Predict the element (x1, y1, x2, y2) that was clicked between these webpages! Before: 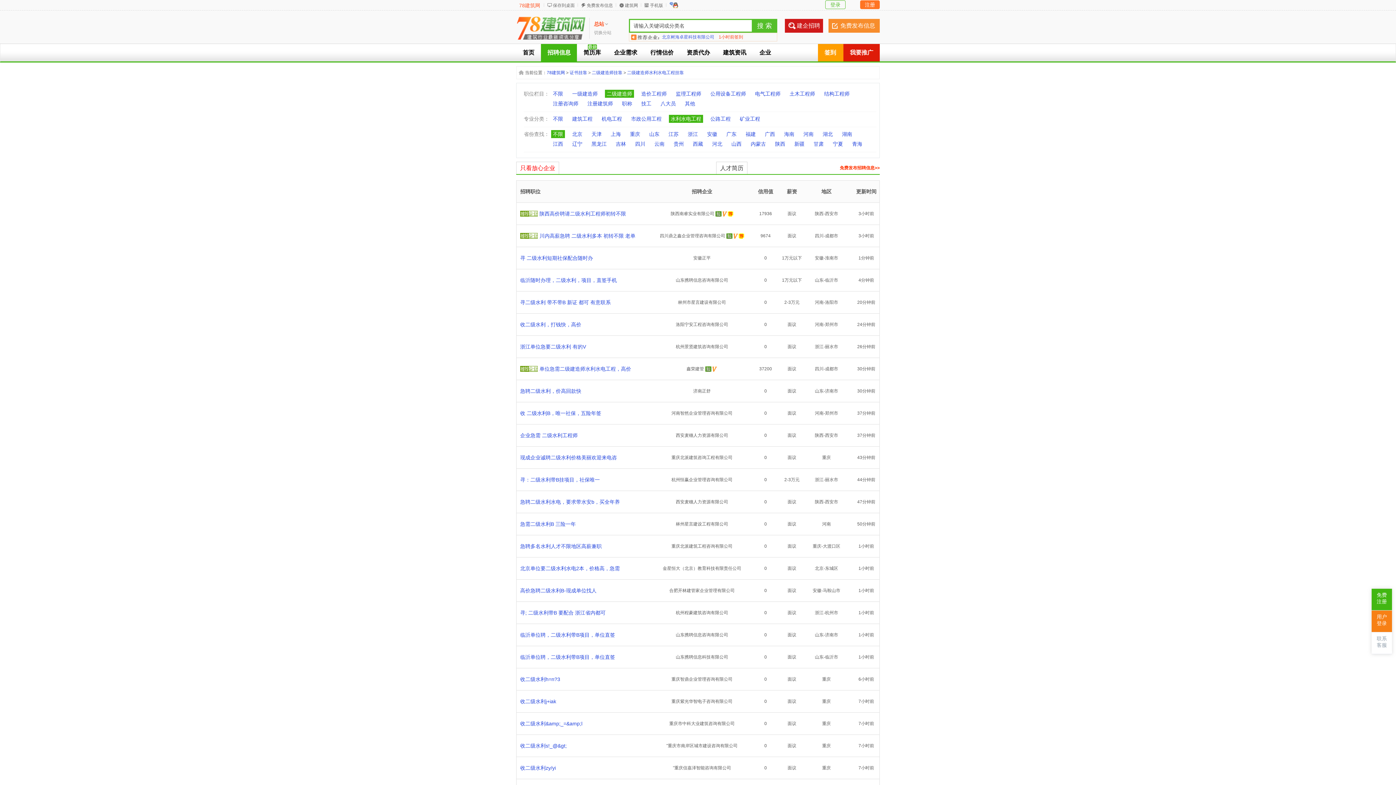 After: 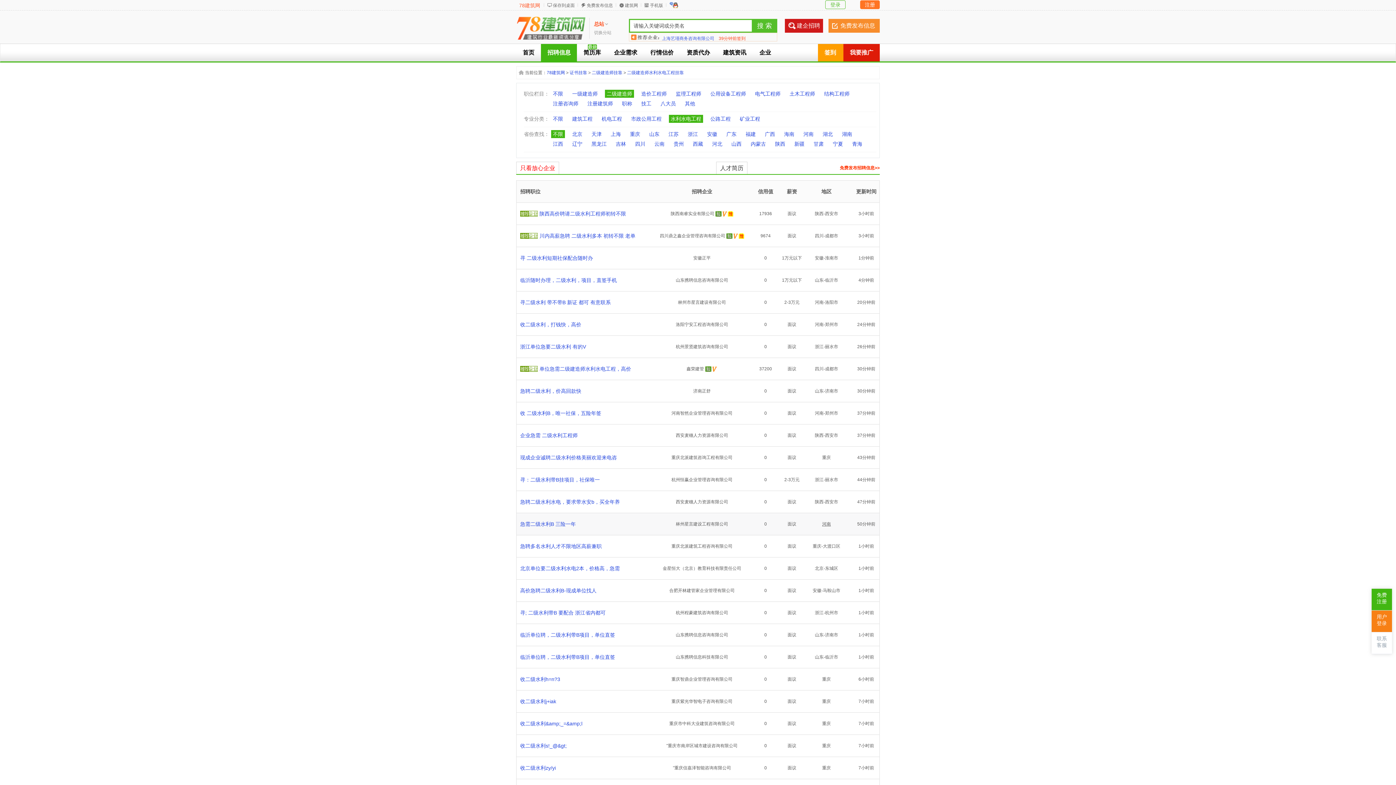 Action: label: 河南 bbox: (822, 521, 831, 526)